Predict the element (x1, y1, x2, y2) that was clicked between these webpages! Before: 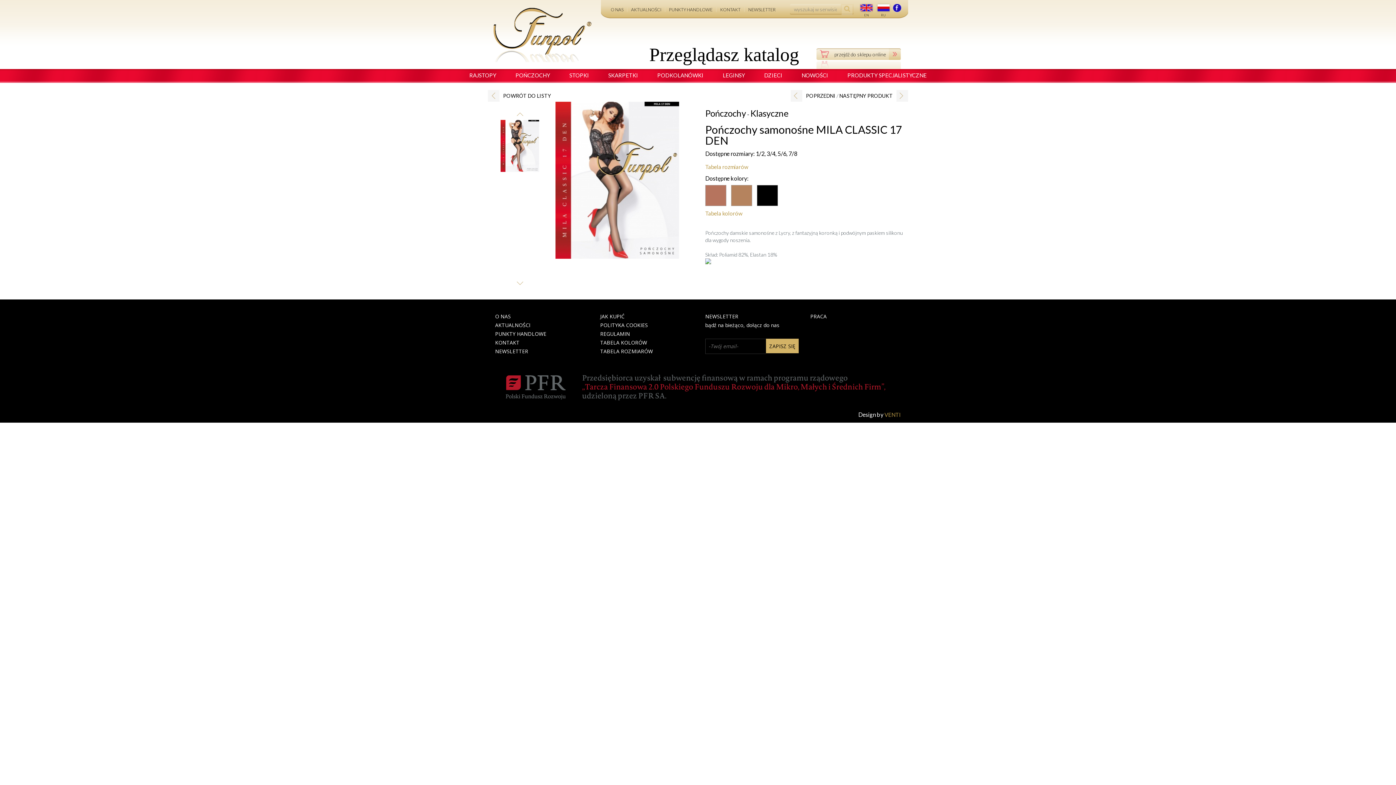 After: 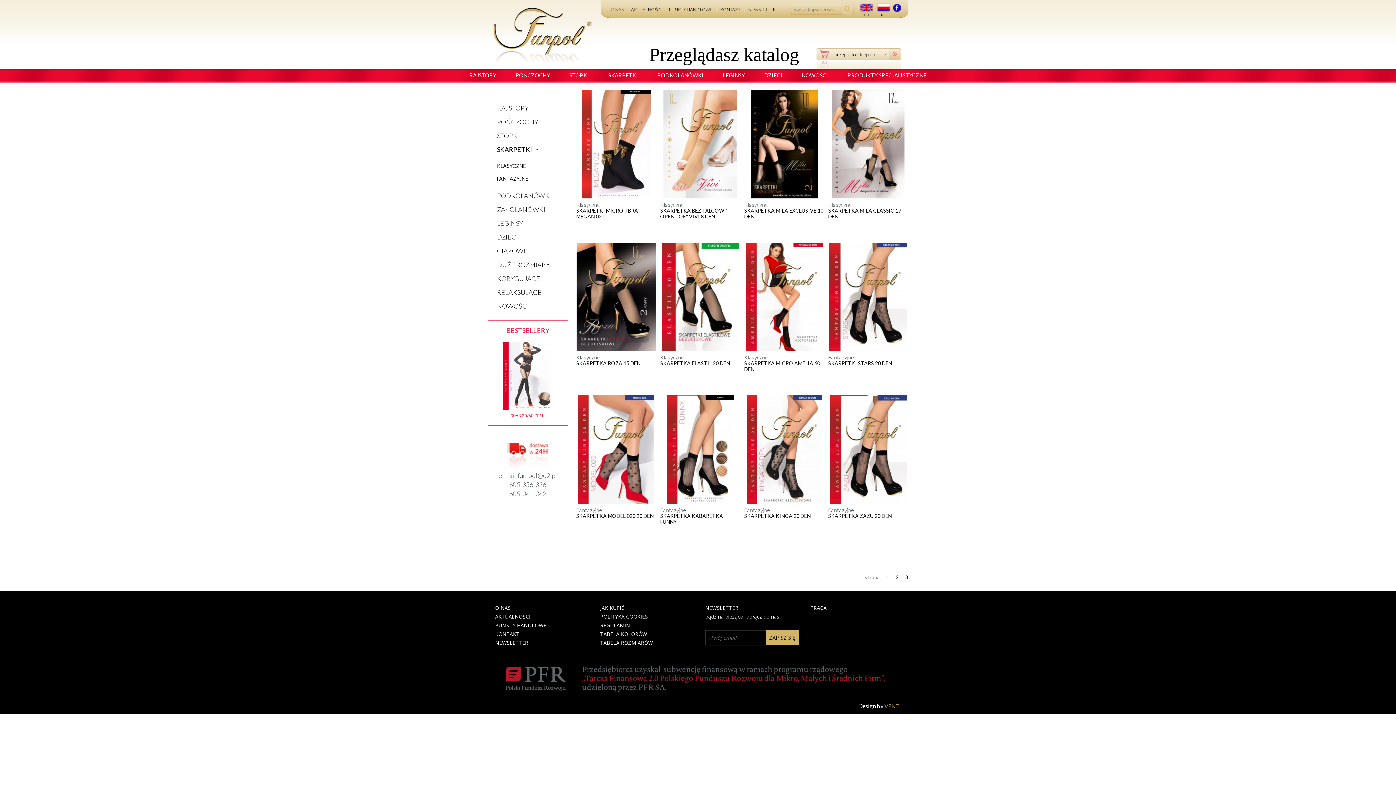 Action: bbox: (608, 72, 638, 78) label: SKARPETKI